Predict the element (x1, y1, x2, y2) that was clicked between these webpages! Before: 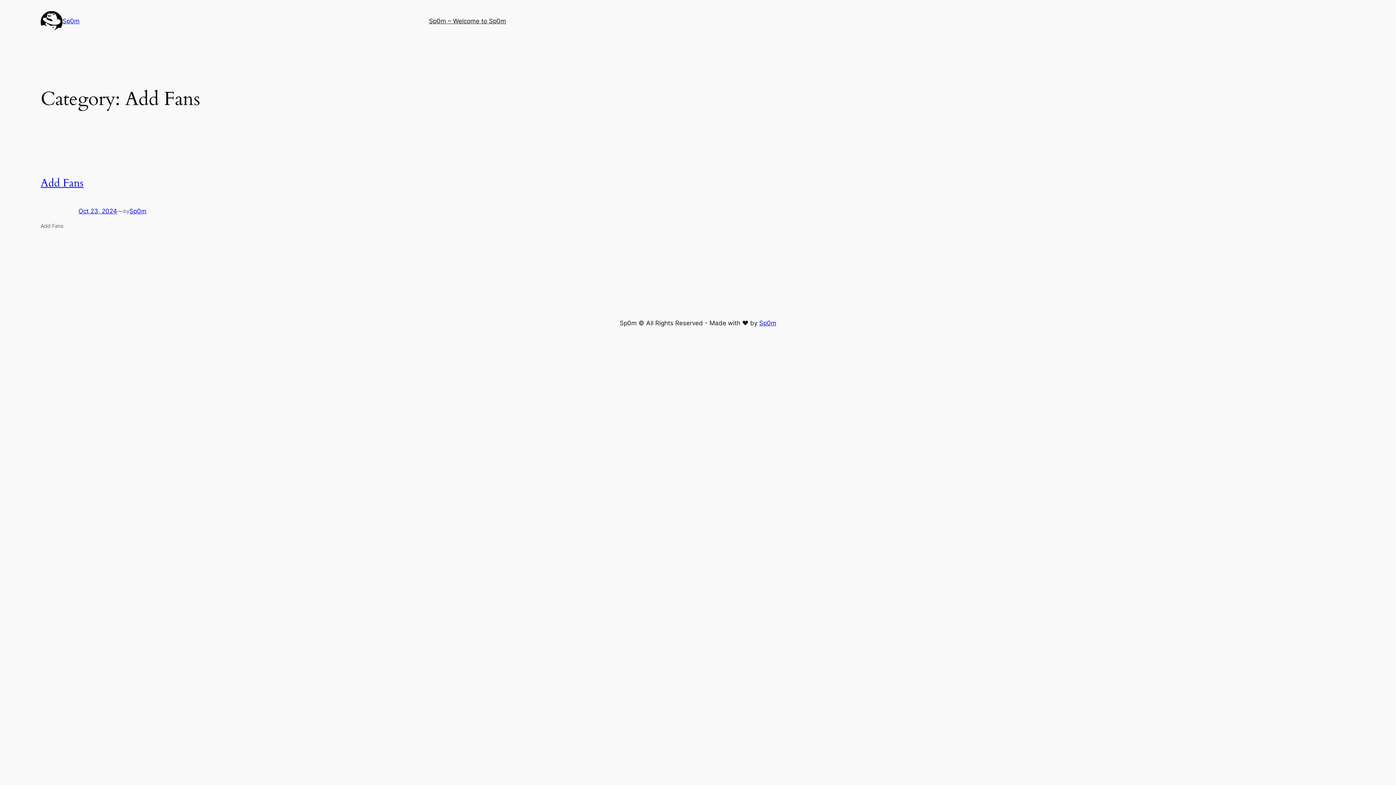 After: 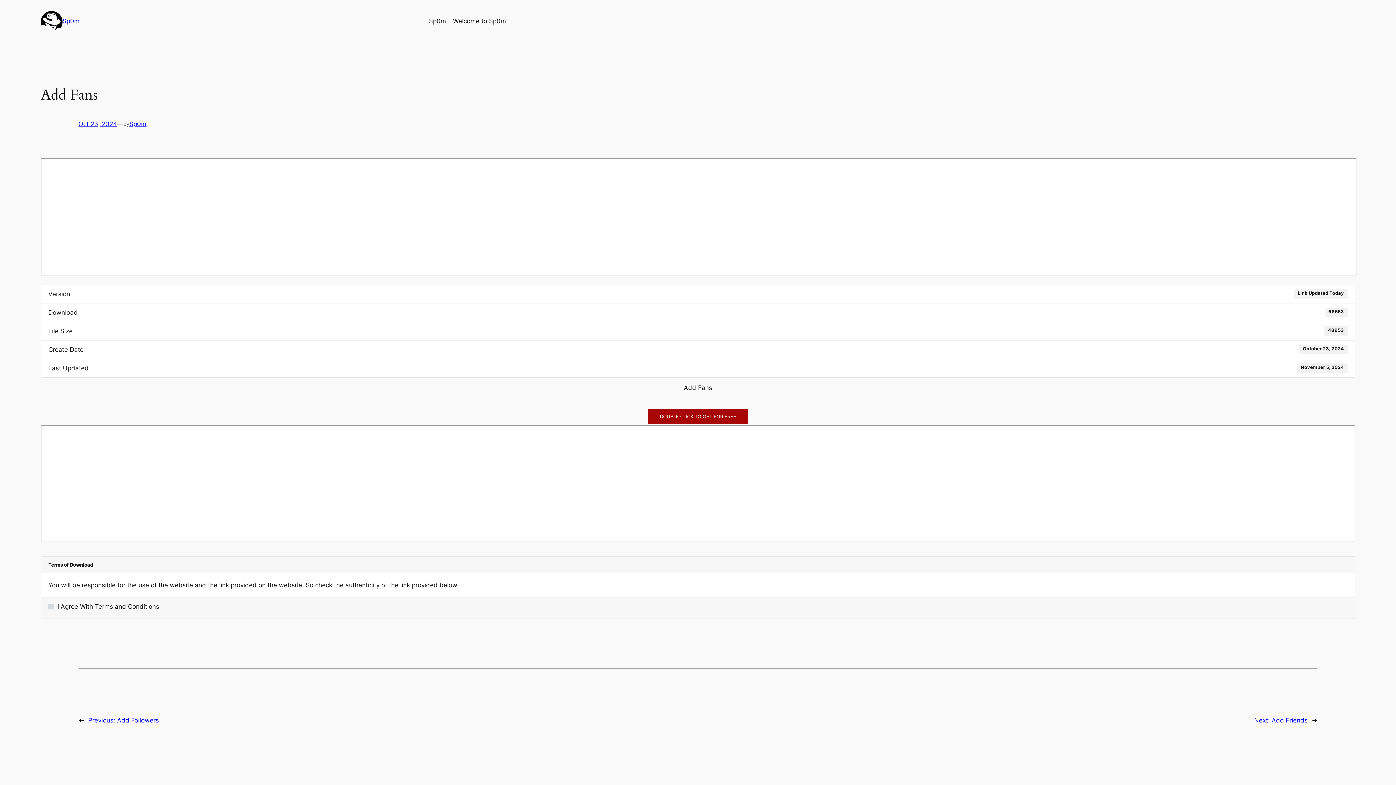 Action: label: Oct 23, 2024 bbox: (78, 207, 117, 214)